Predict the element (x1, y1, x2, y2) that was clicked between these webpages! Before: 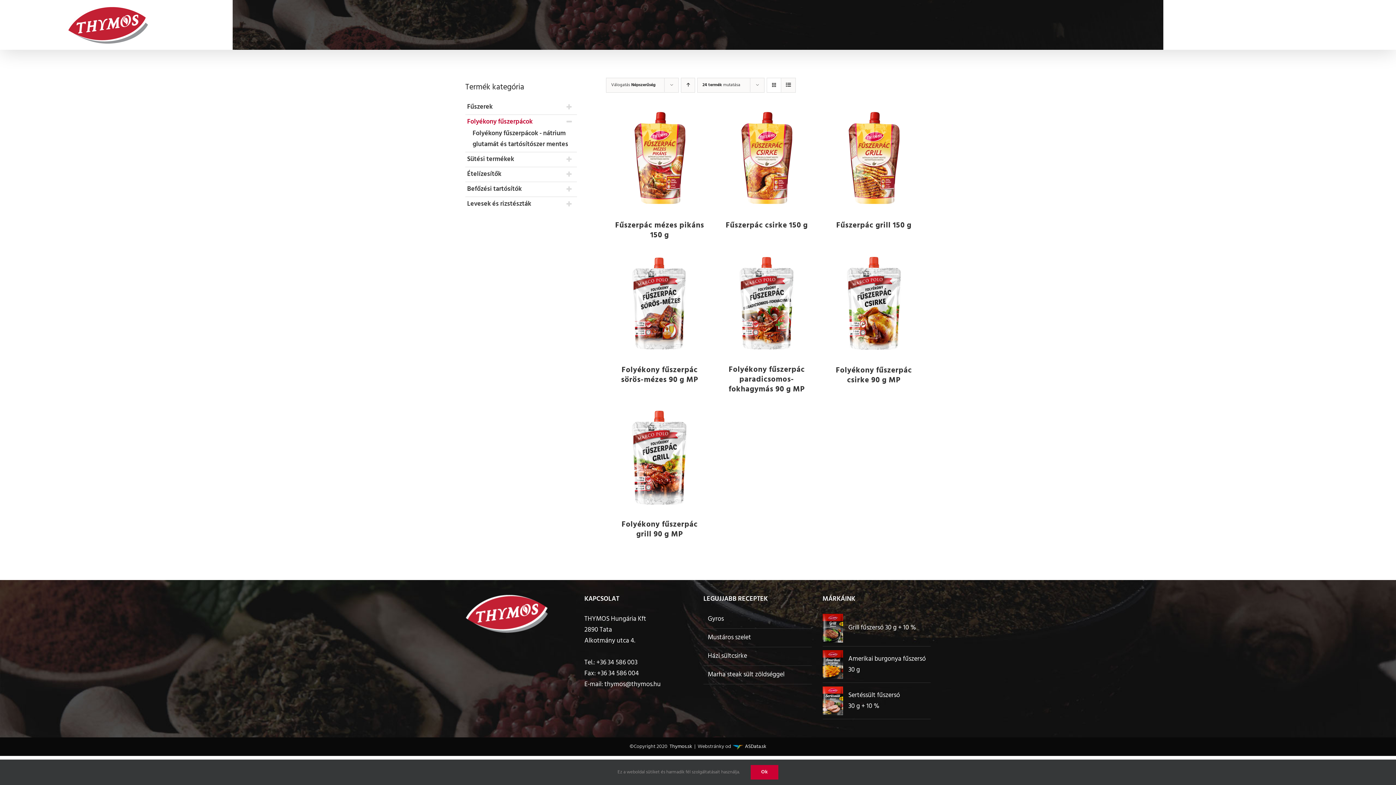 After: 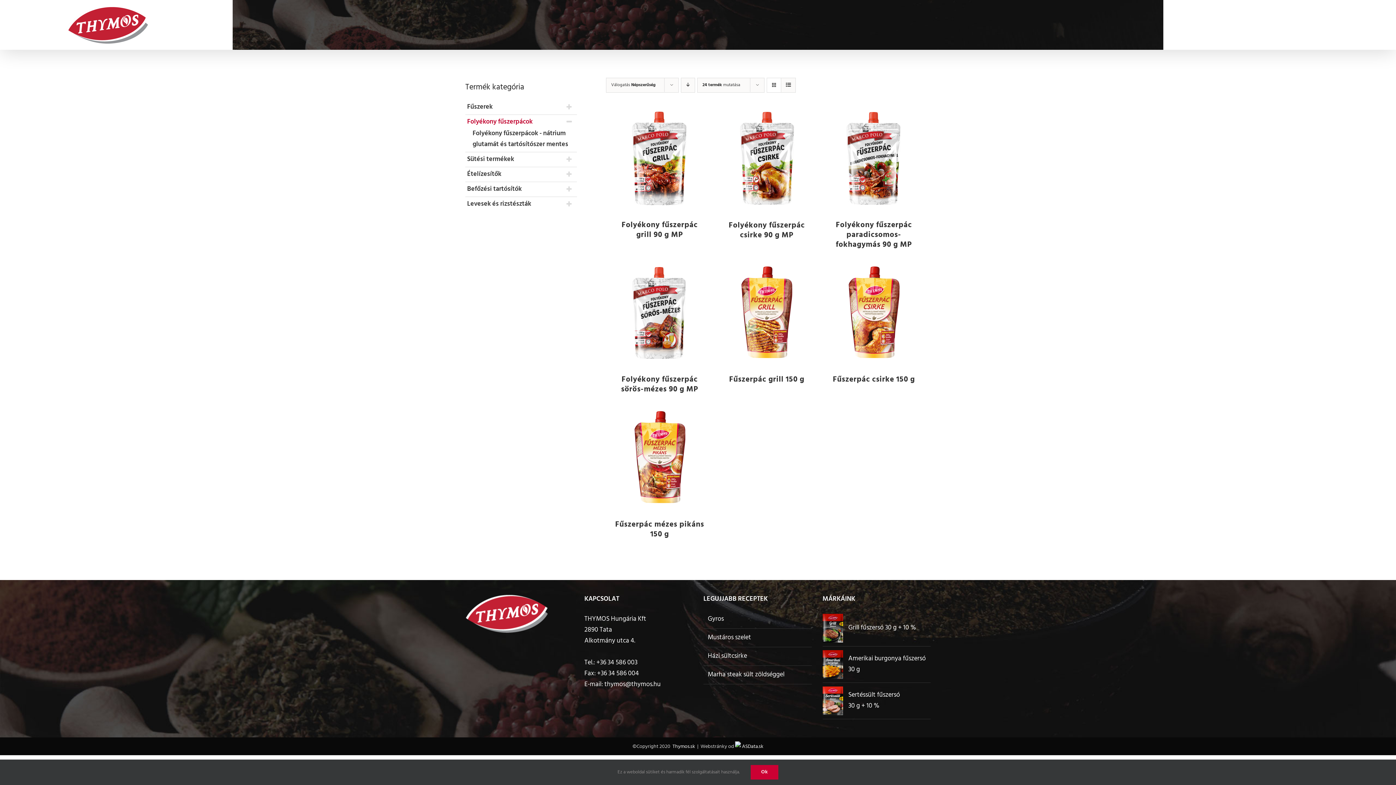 Action: bbox: (681, 77, 695, 92) label: Ascending order